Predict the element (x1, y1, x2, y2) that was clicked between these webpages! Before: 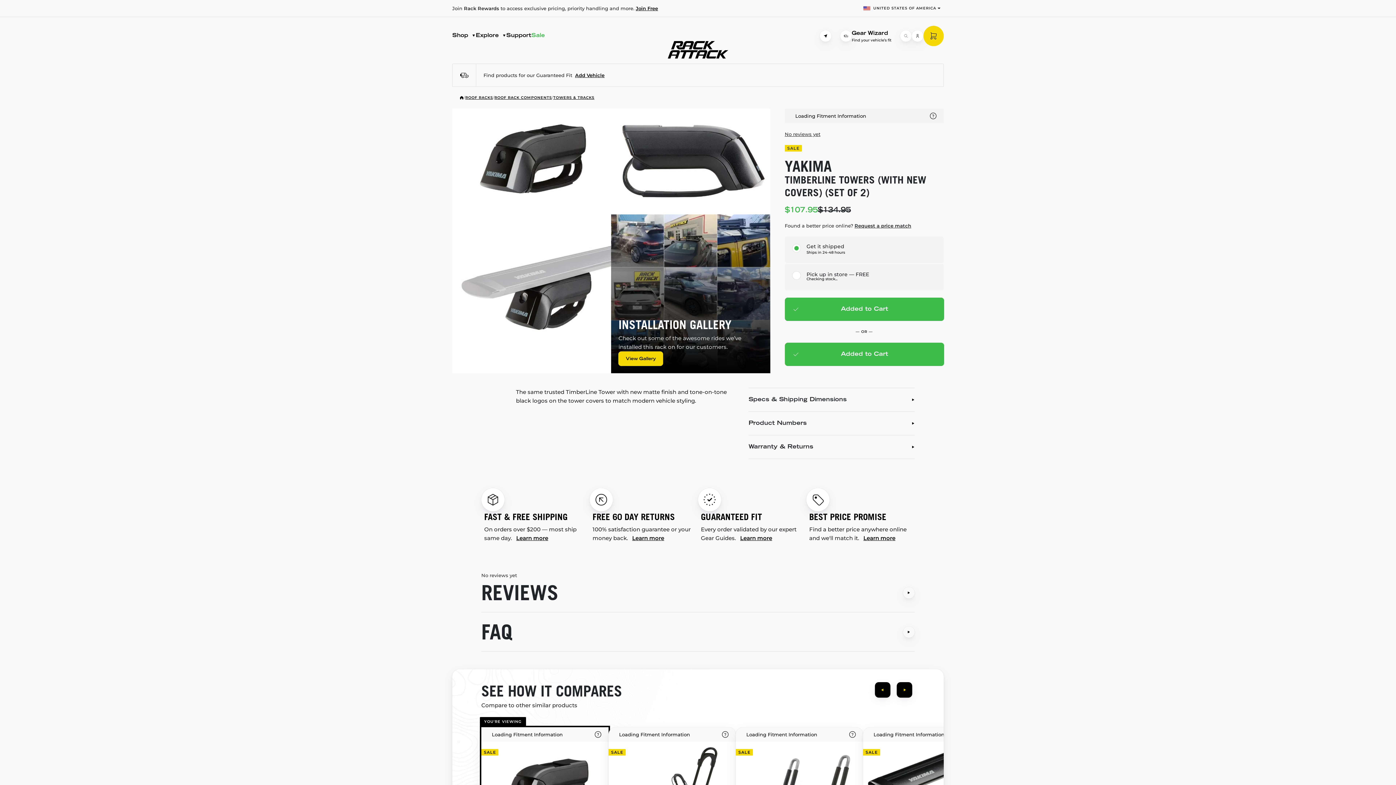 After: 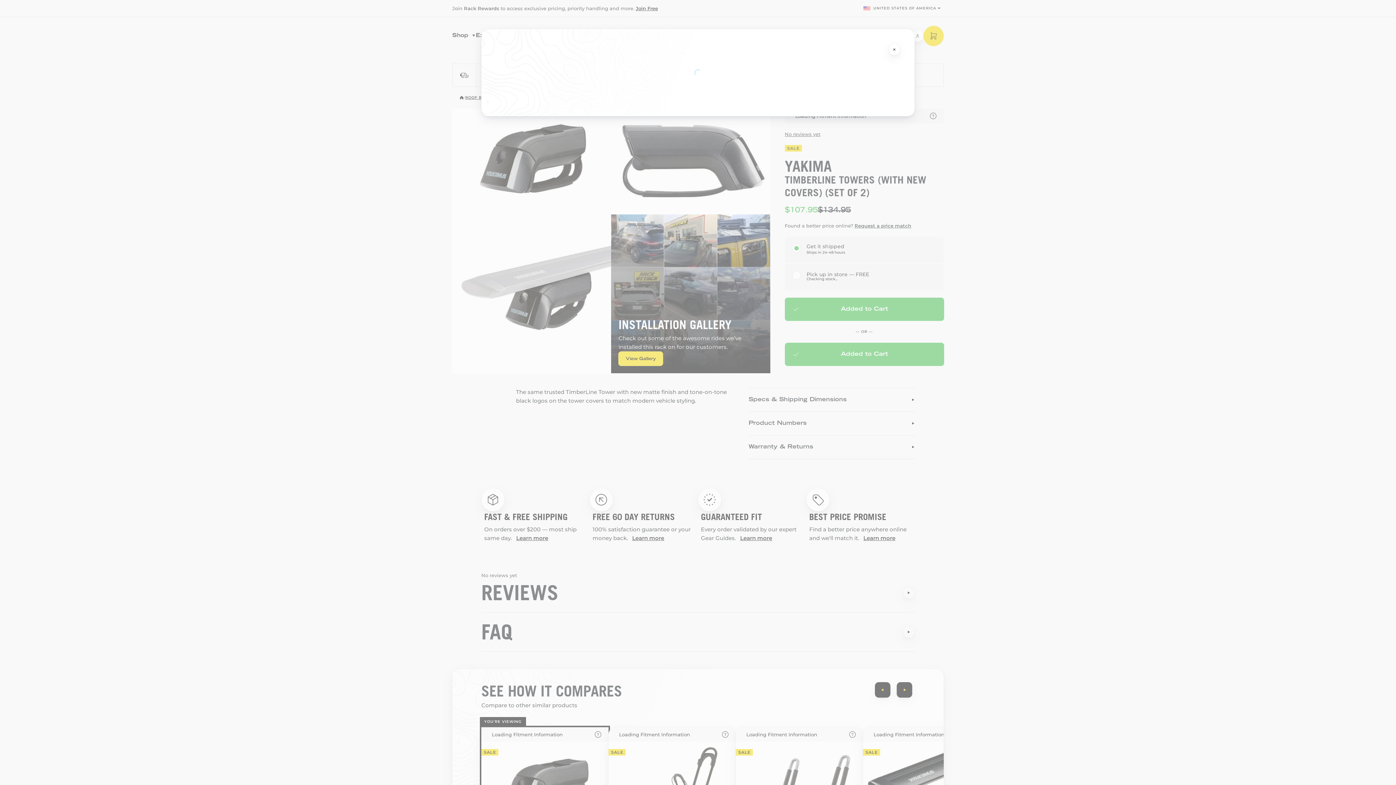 Action: label: Gear Wizard
Find your vehicle’s fit bbox: (840, 29, 891, 42)